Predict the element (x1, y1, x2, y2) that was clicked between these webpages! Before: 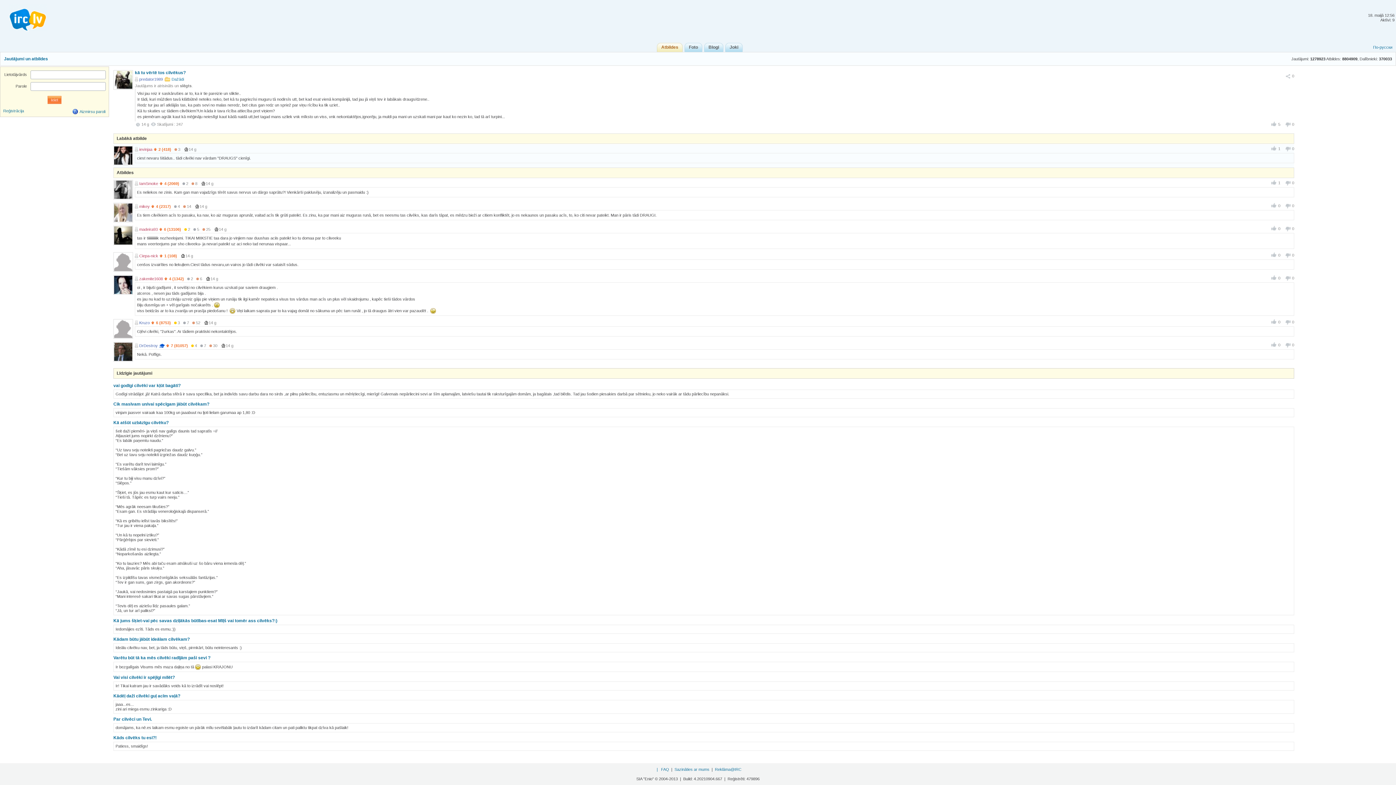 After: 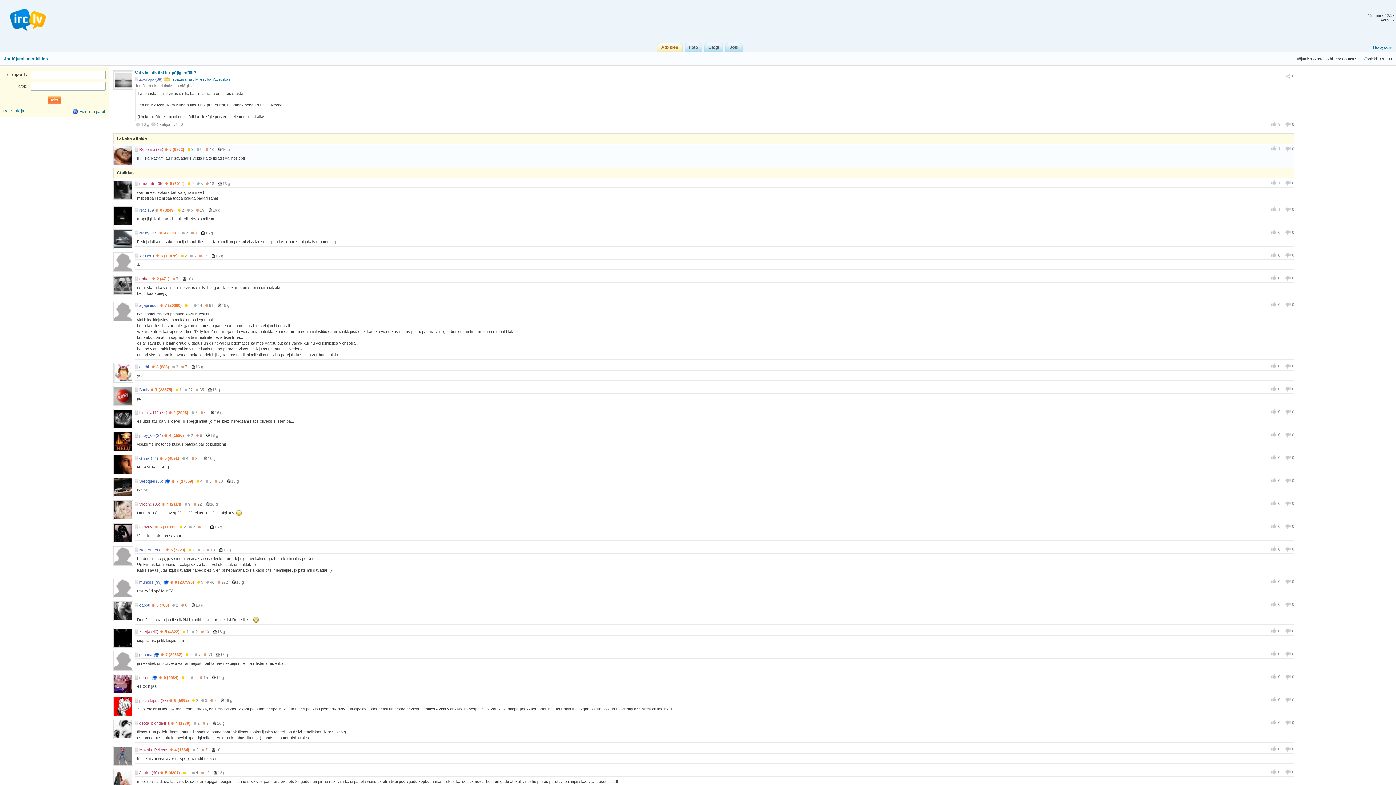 Action: bbox: (113, 675, 174, 680) label: Vai visi cilvēki ir spējīgi mīlēt?